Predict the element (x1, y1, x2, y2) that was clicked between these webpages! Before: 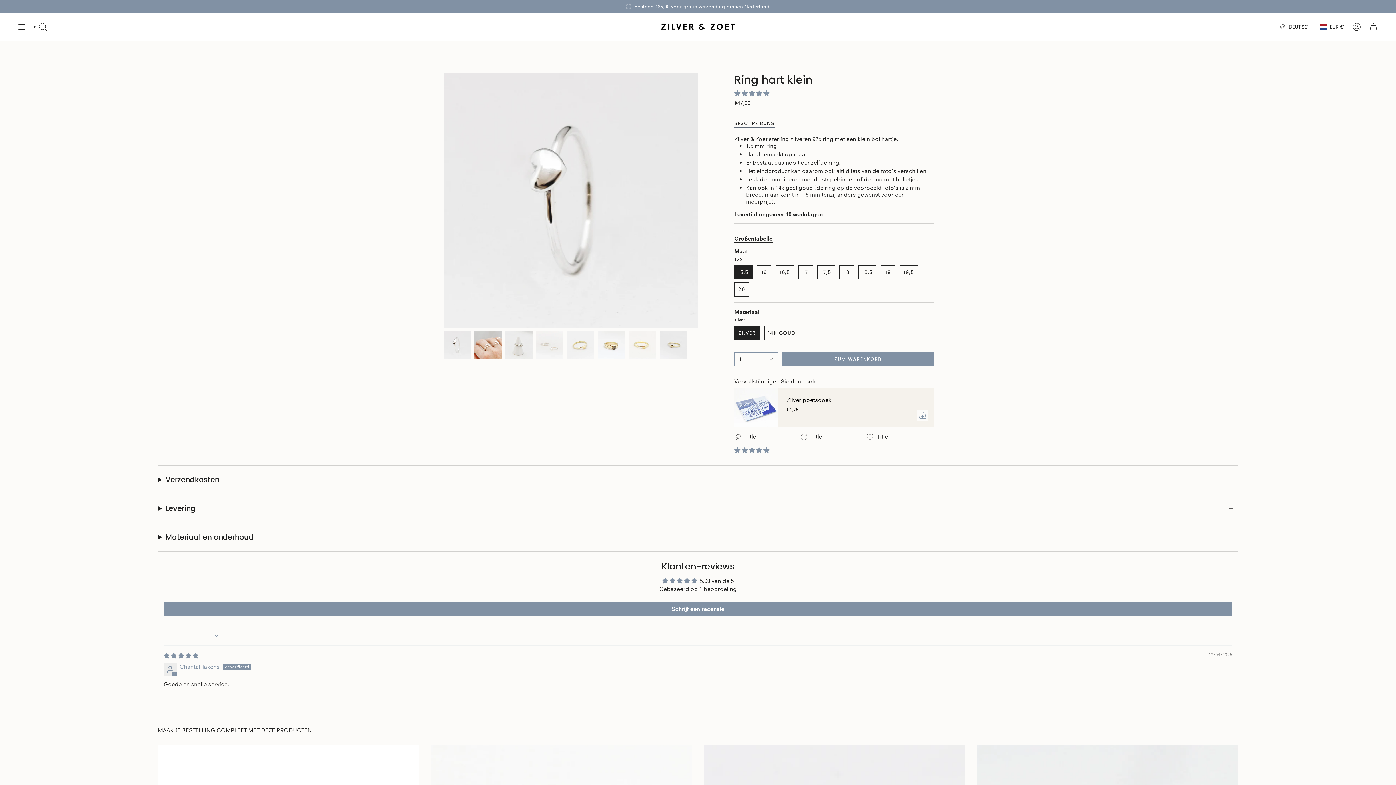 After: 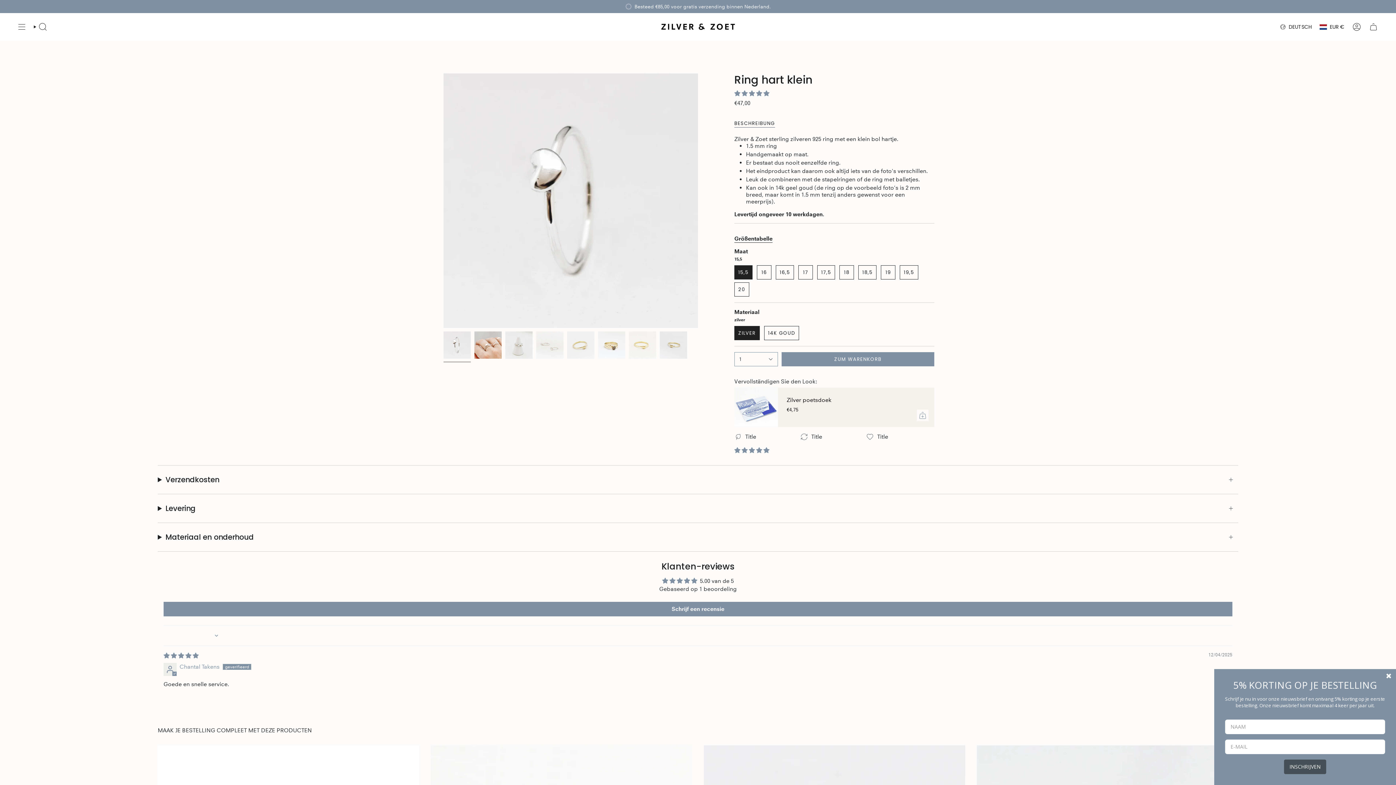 Action: bbox: (734, 90, 769, 97) label: 5.00 stars